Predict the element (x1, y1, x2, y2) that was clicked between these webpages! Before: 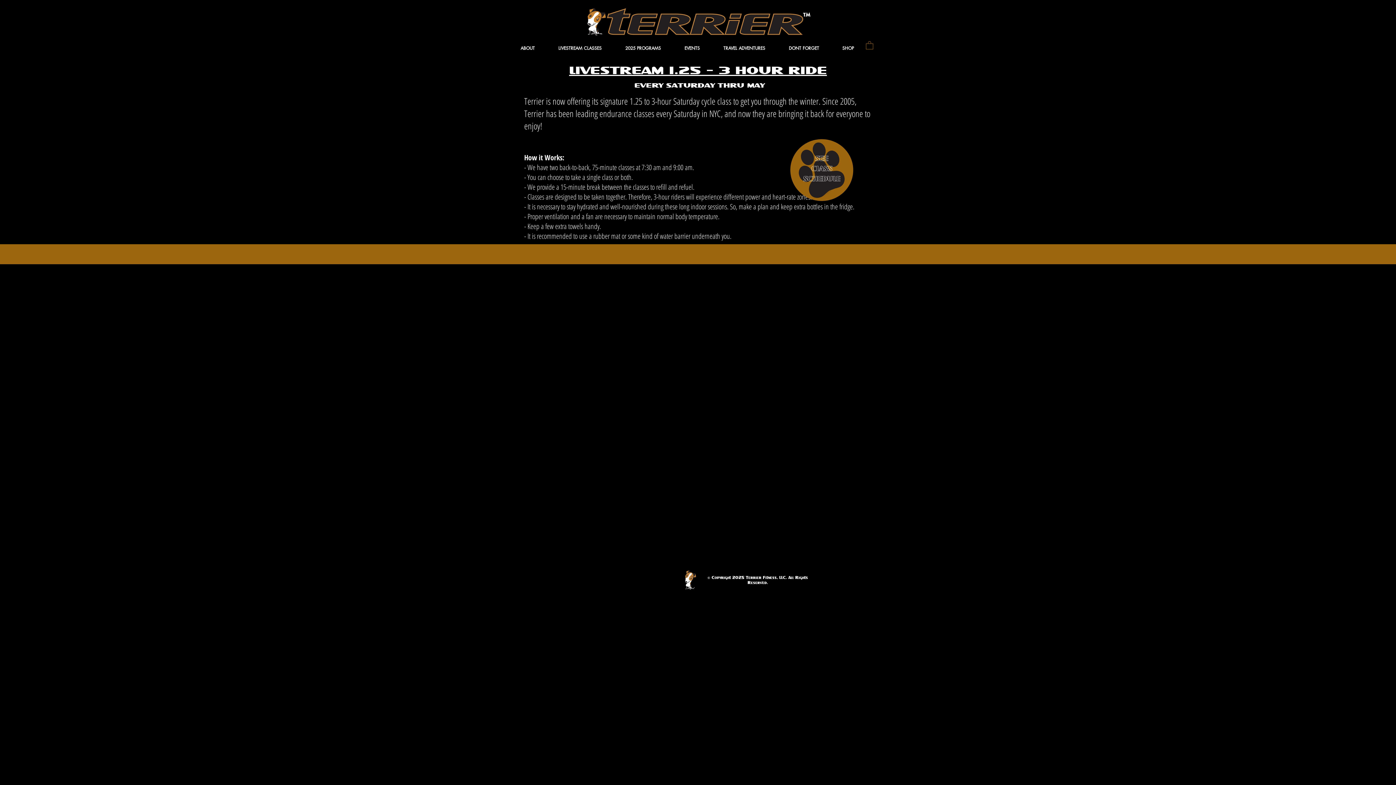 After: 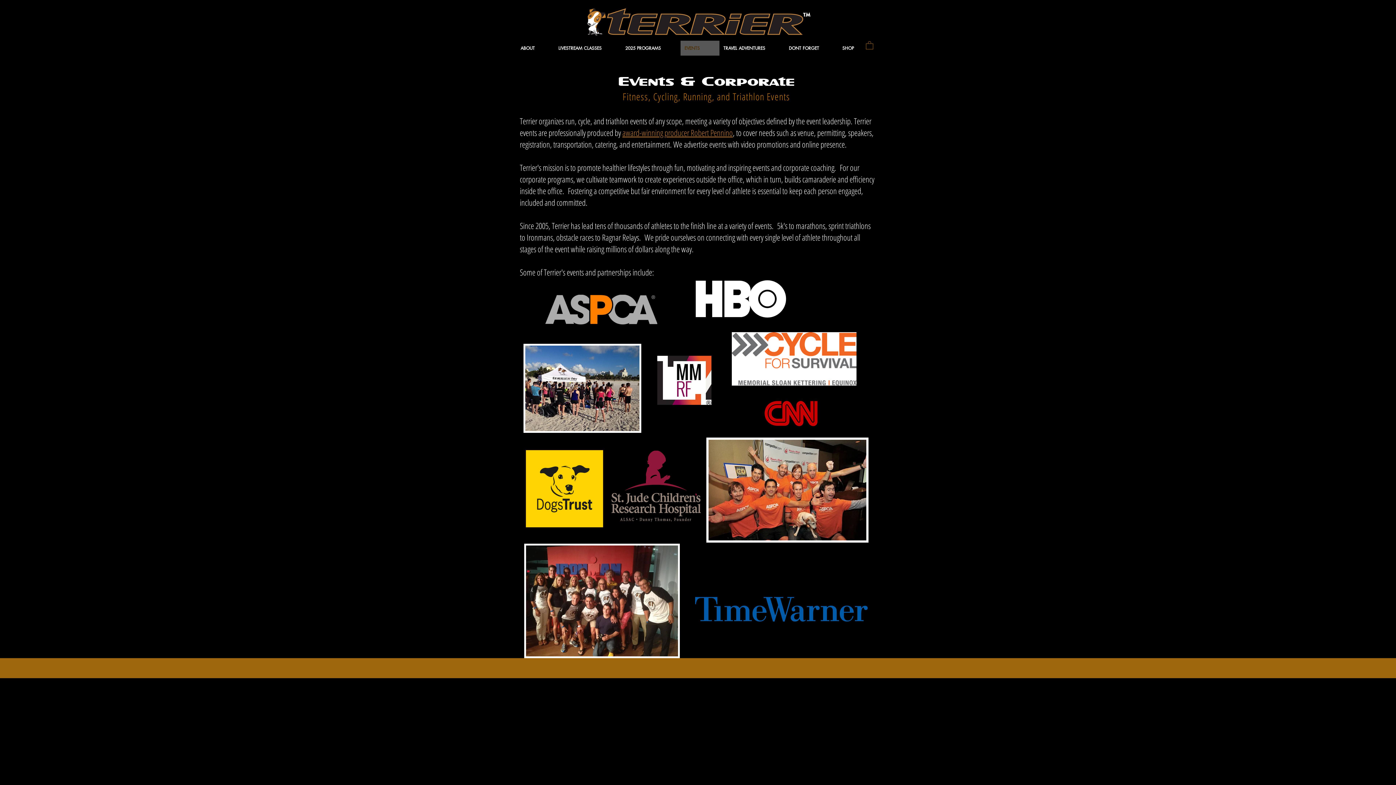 Action: bbox: (680, 40, 719, 55) label: EVENTS